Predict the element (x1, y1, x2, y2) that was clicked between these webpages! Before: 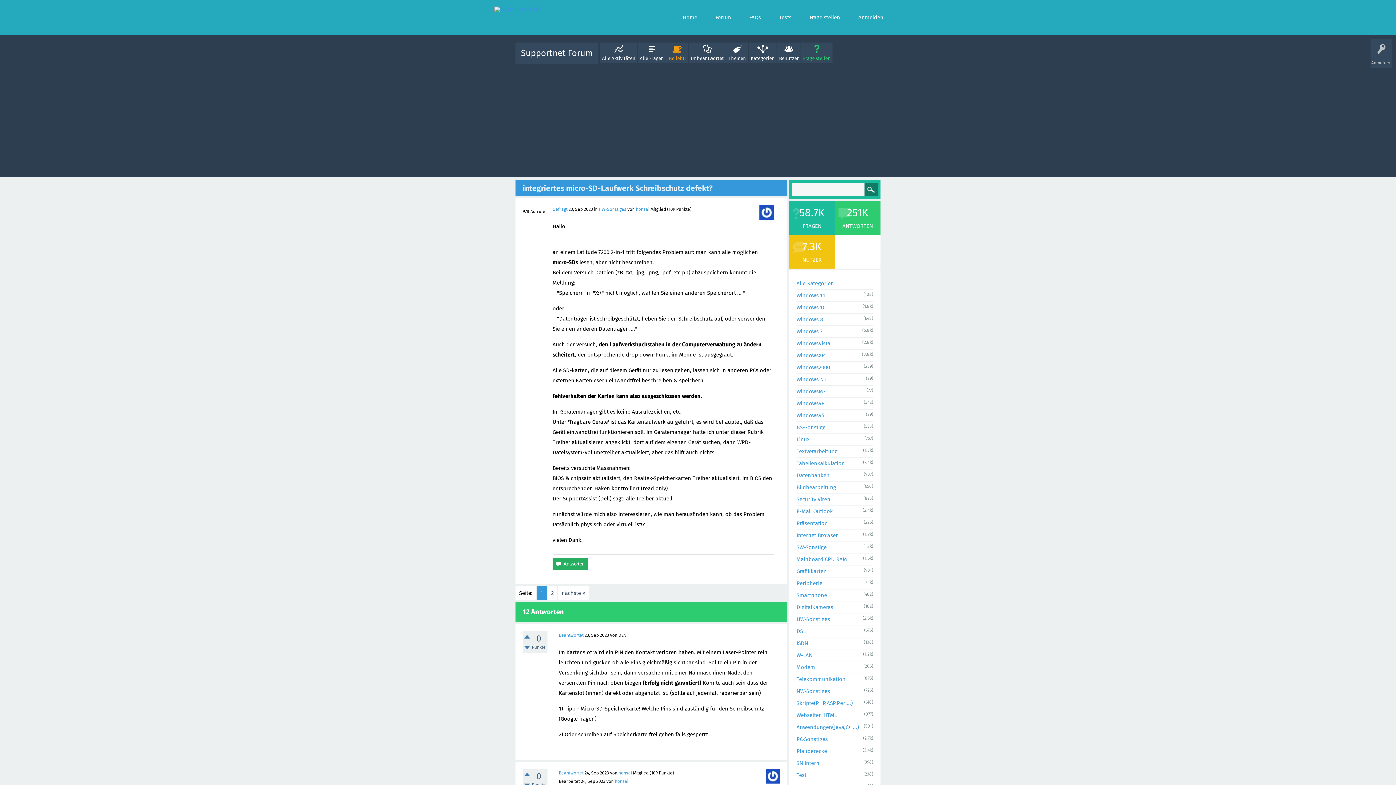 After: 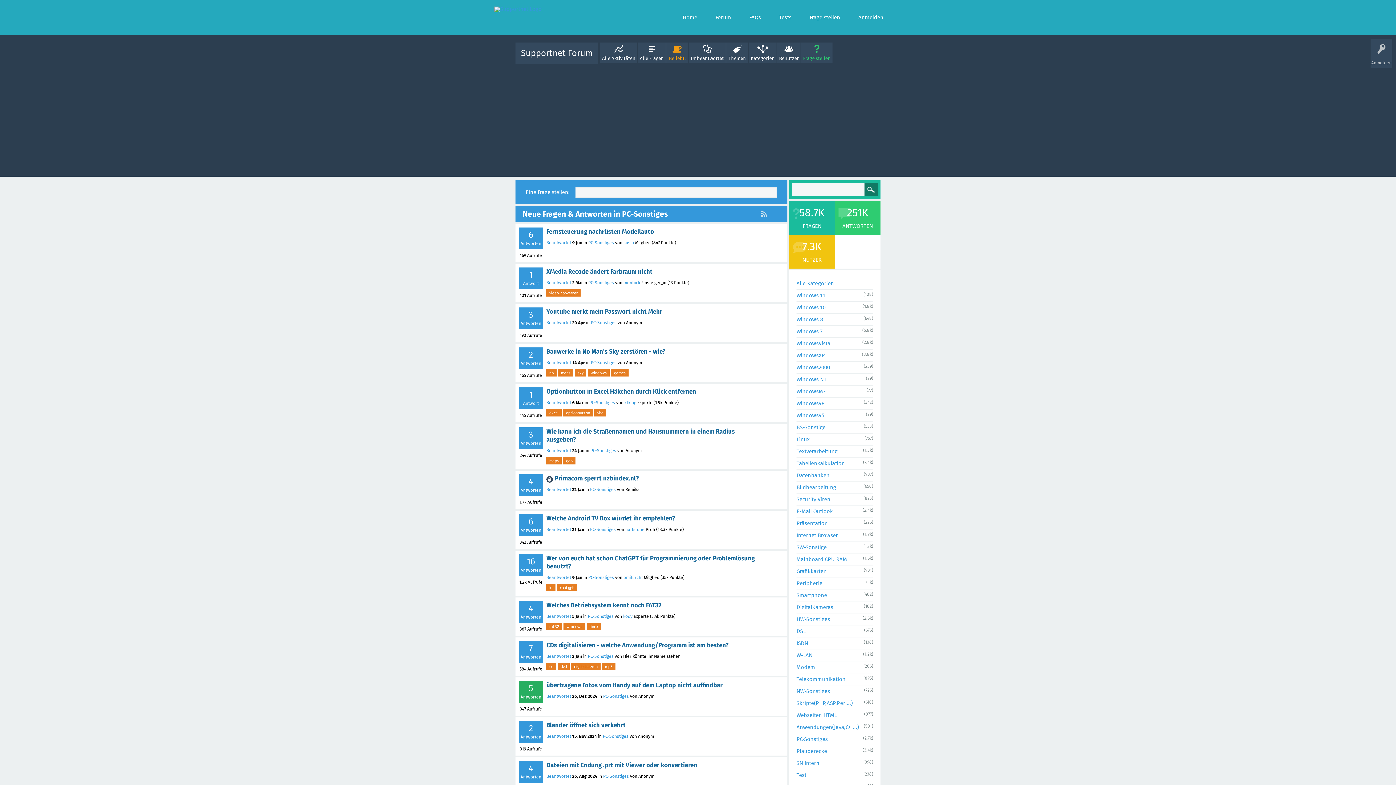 Action: bbox: (796, 736, 828, 742) label: PC-Sonstiges